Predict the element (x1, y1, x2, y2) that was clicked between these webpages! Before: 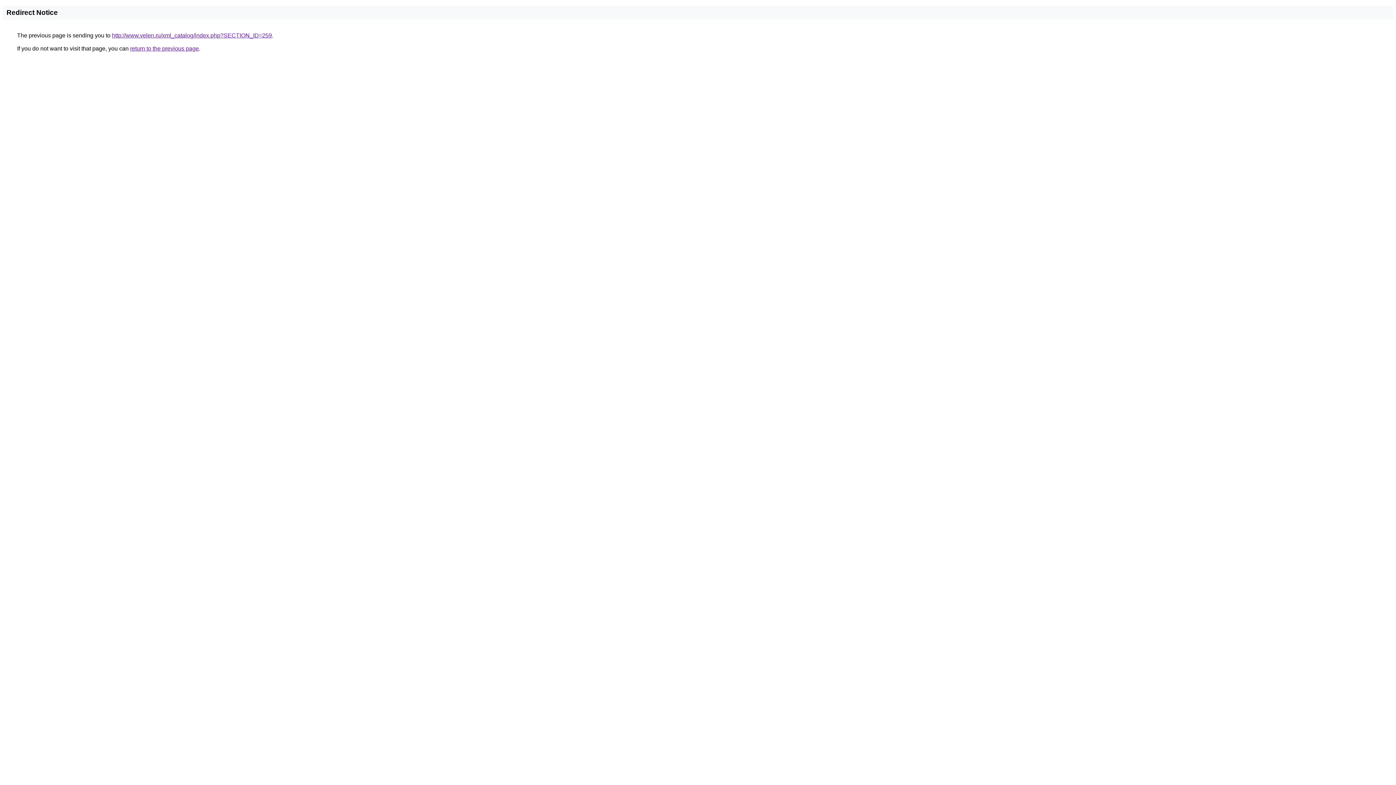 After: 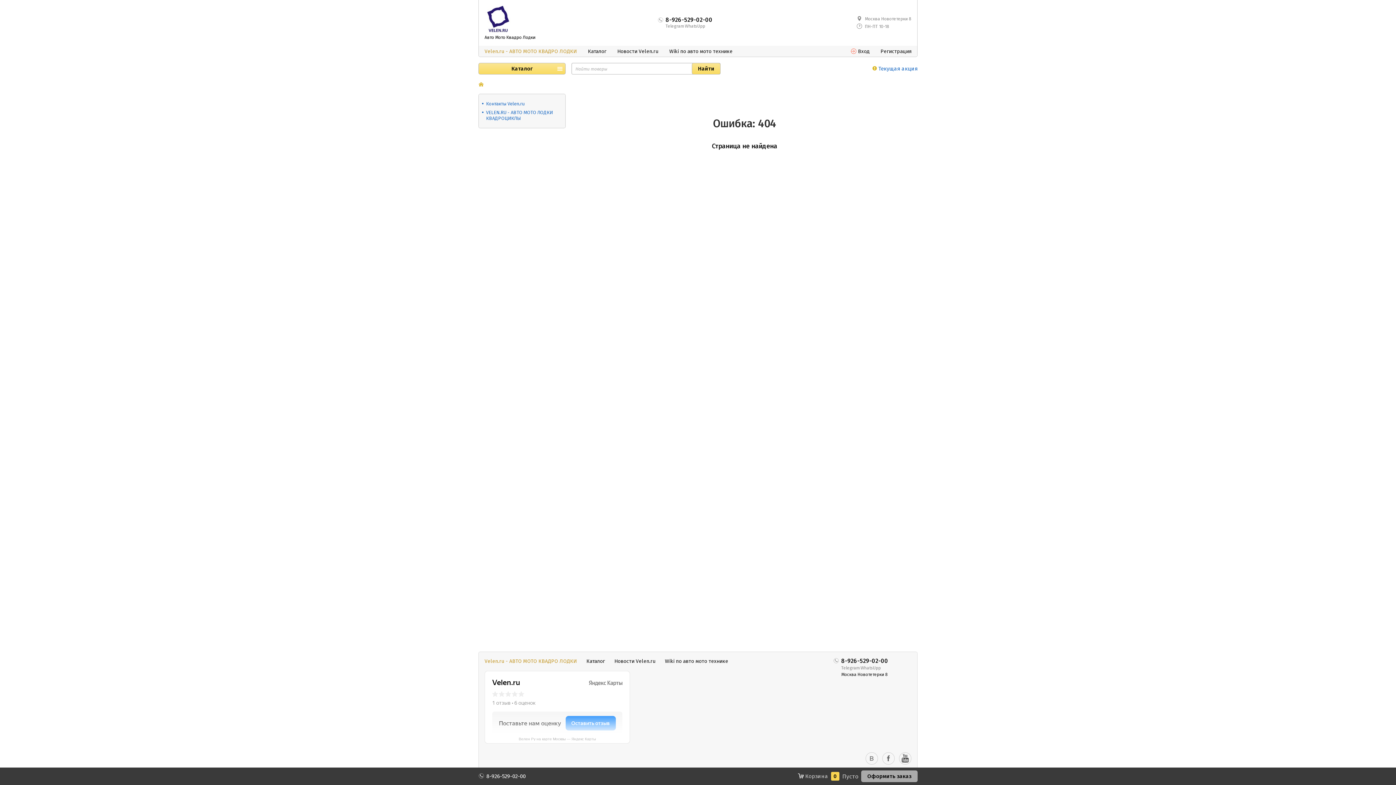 Action: label: http://www.velen.ru/xml_catalog/index.php?SECTION_ID=259 bbox: (112, 32, 272, 38)